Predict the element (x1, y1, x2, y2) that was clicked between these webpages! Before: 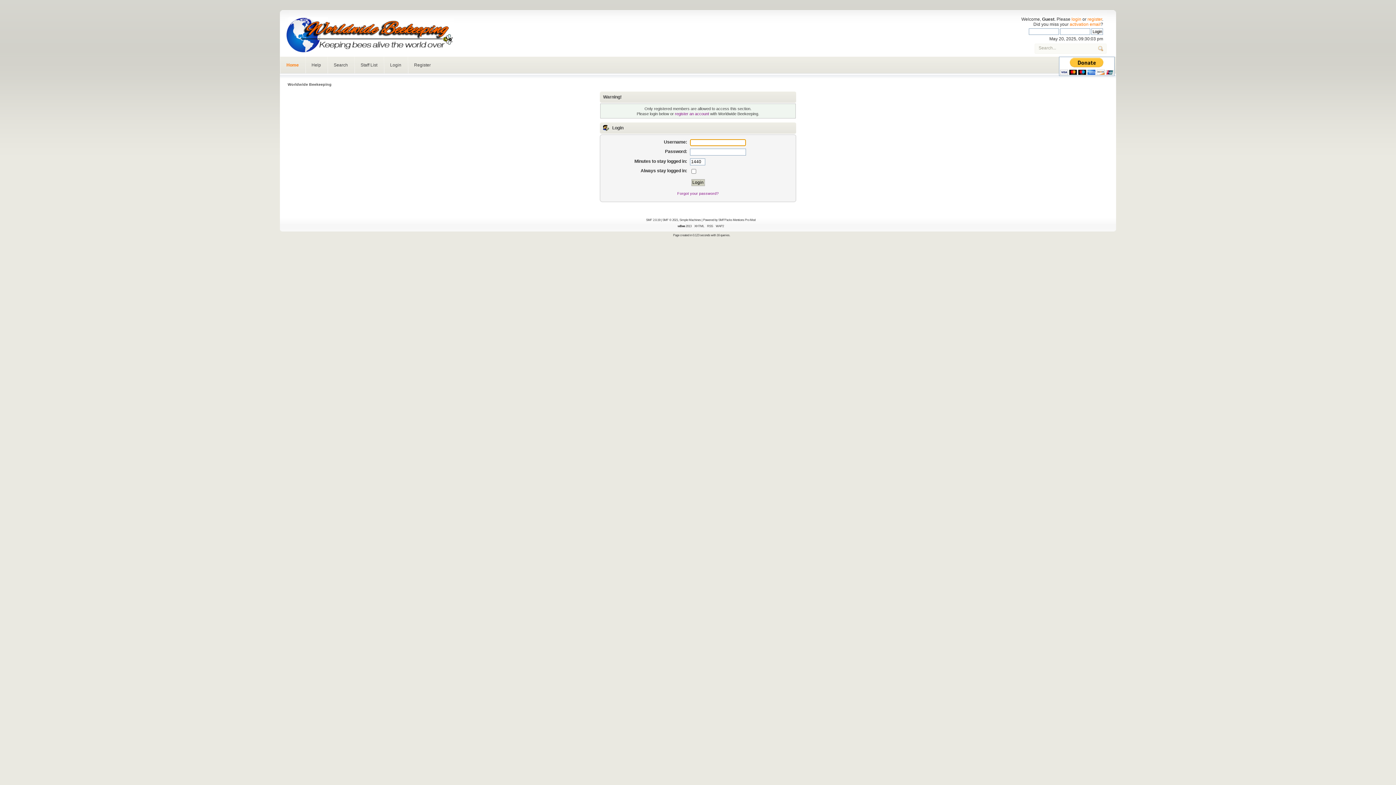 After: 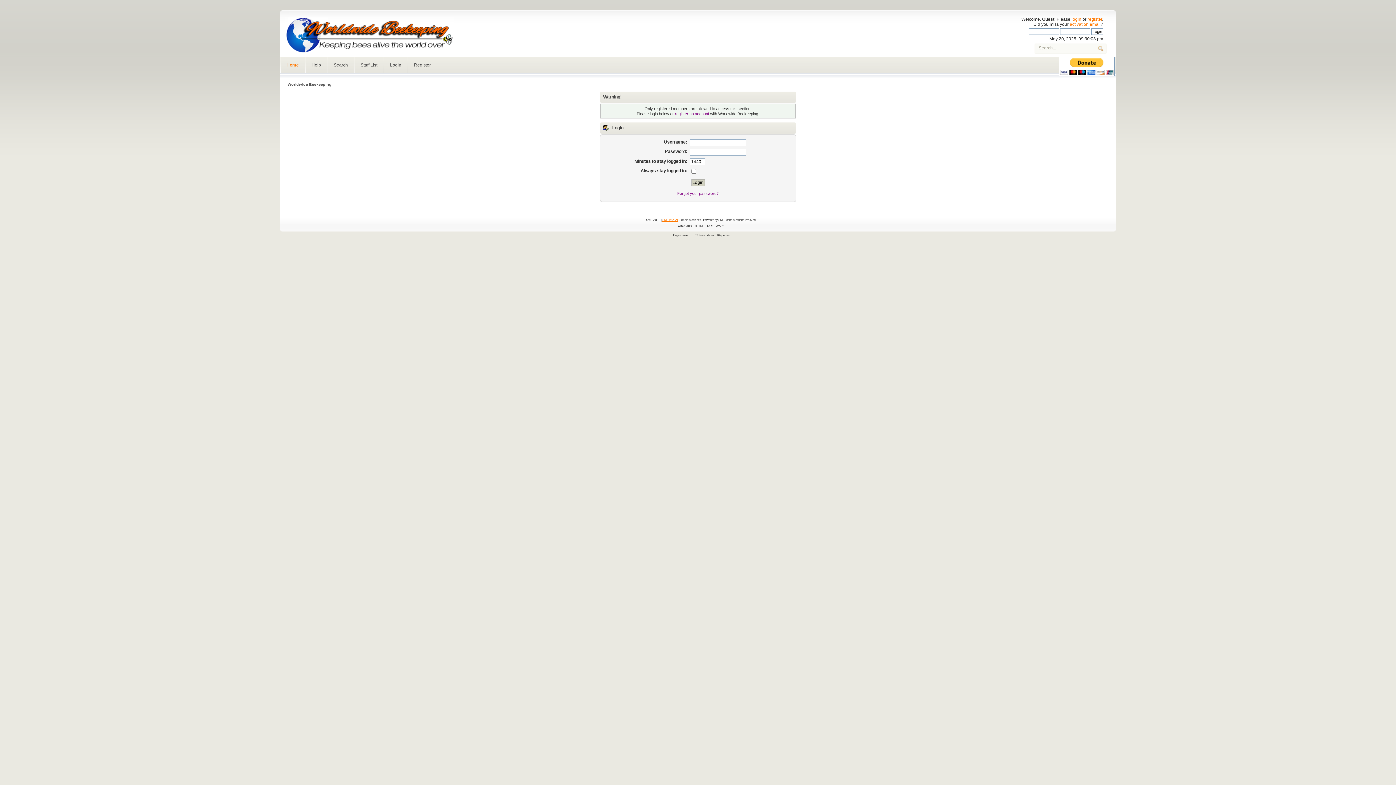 Action: bbox: (662, 218, 678, 221) label: SMF © 2021